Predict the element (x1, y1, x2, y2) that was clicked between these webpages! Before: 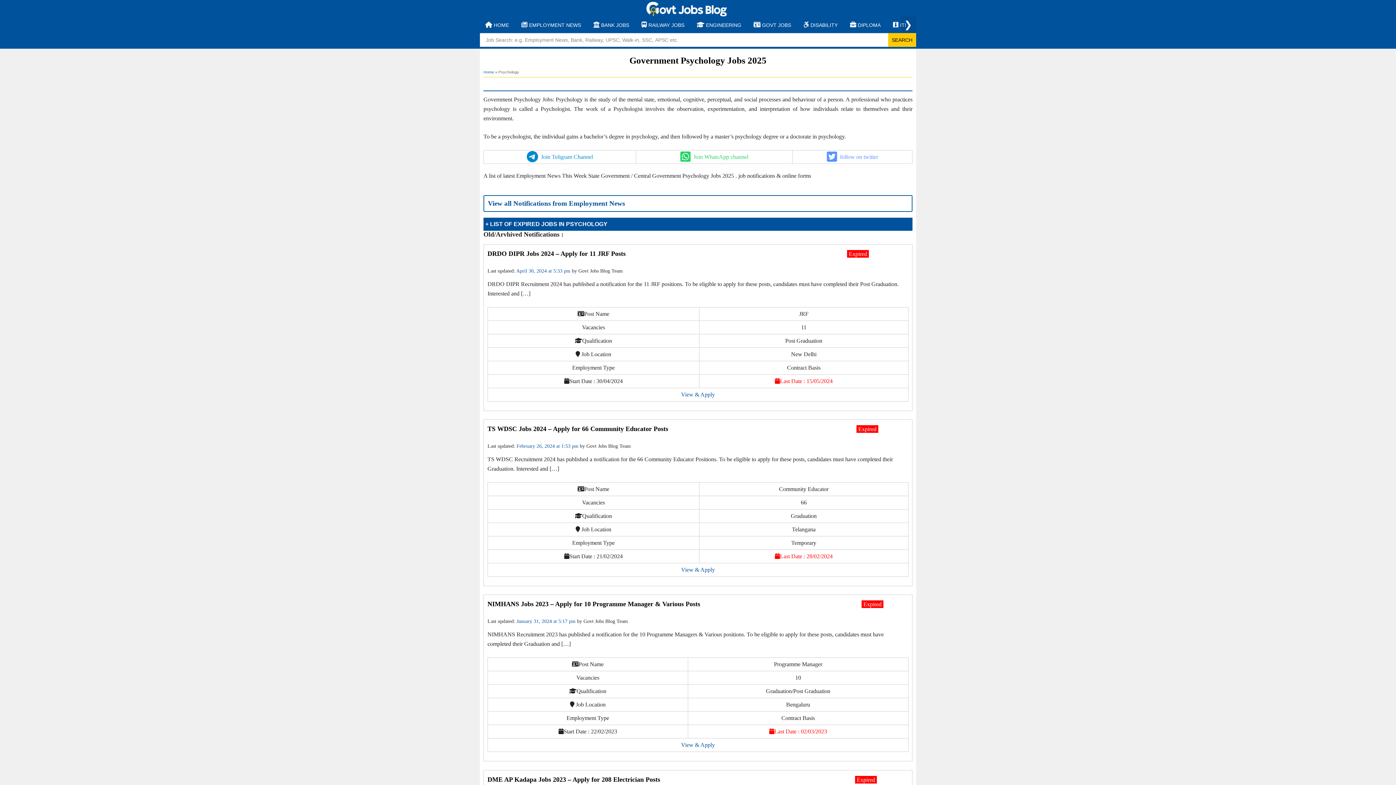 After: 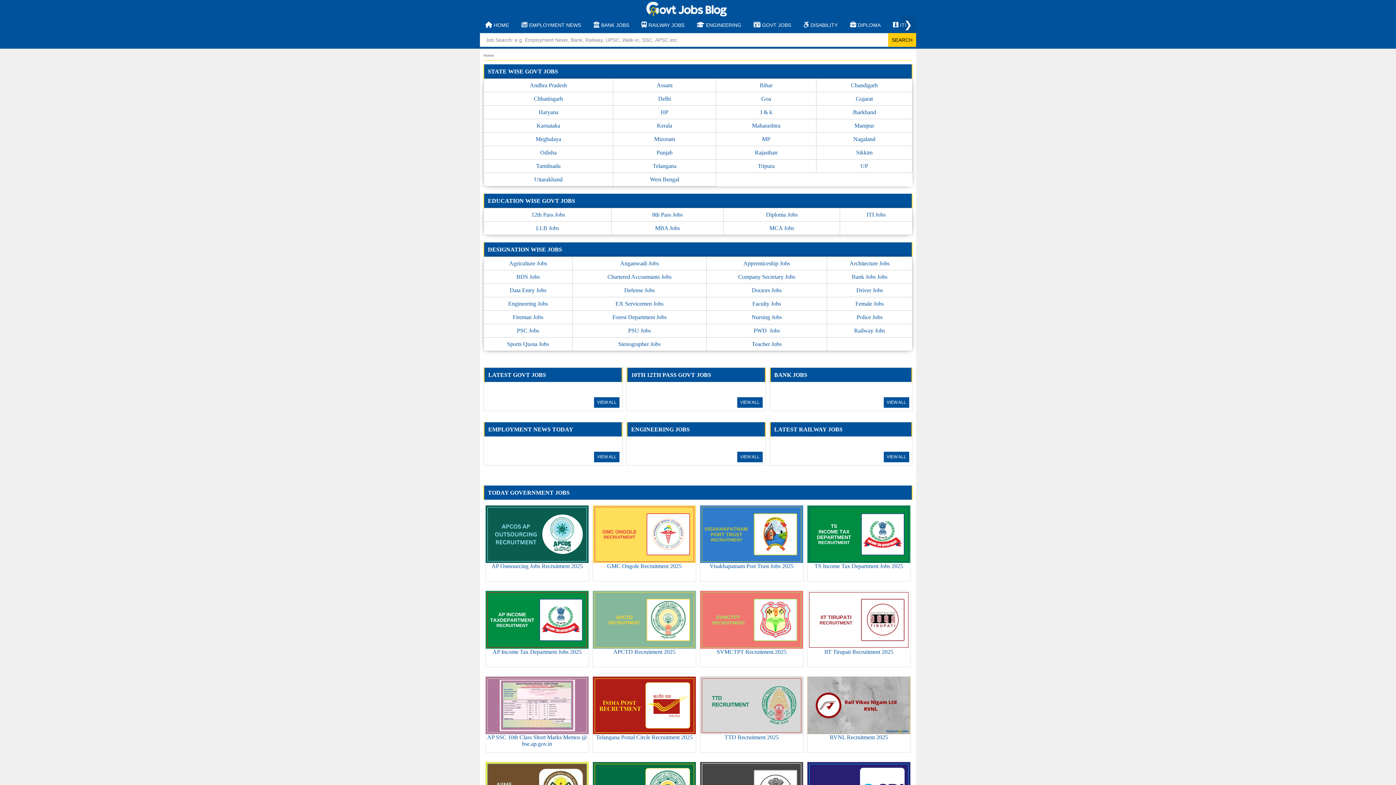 Action: bbox: (480, 16, 514, 33) label: HOME